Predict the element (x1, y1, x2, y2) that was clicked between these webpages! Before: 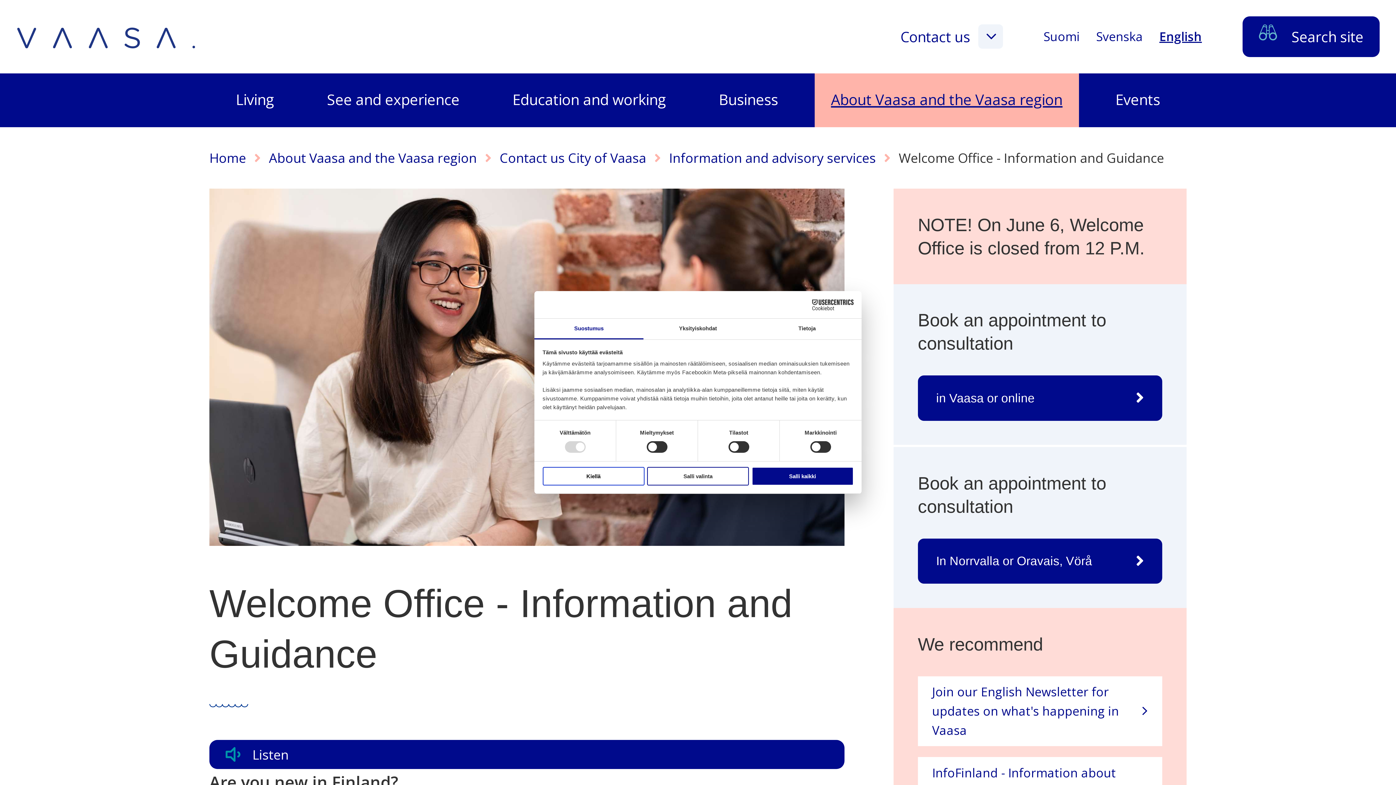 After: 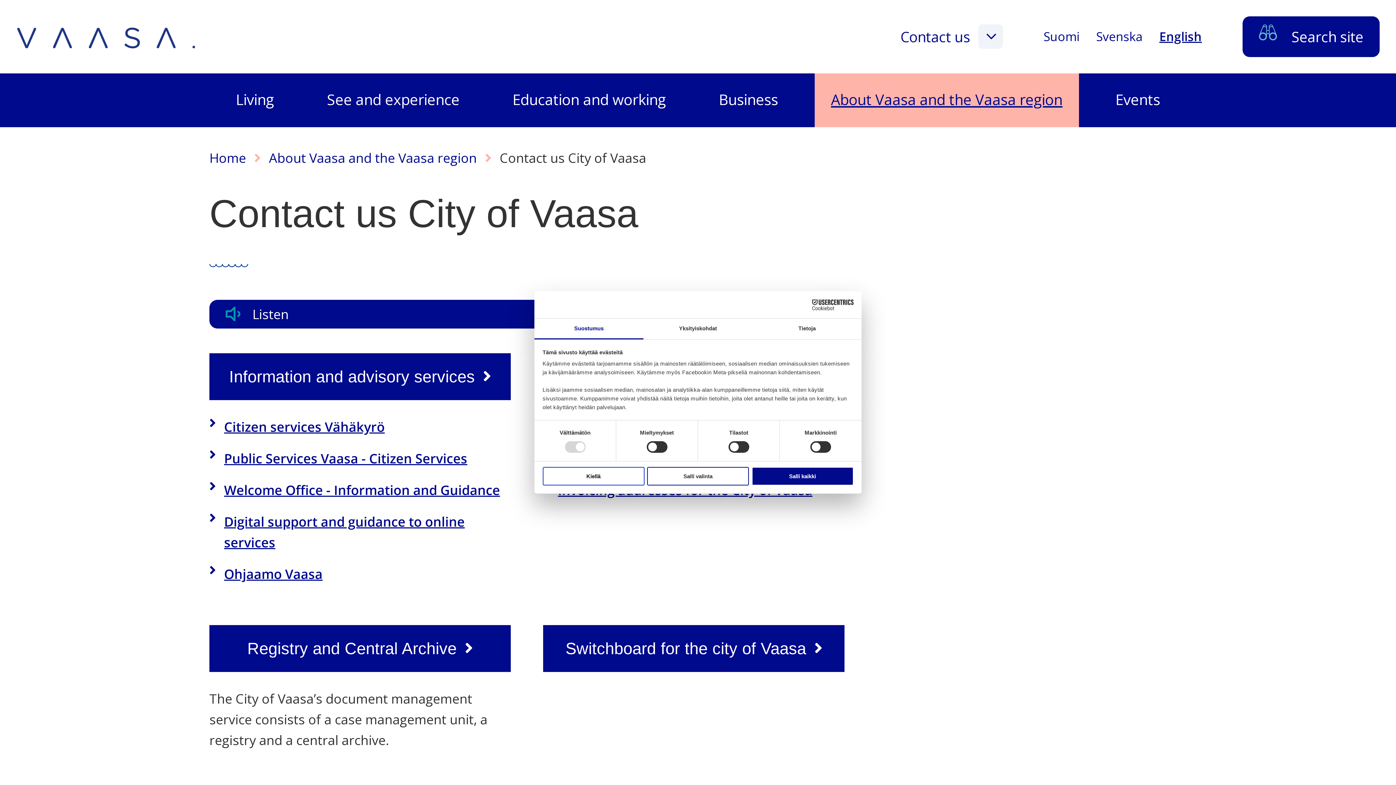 Action: bbox: (490, 151, 656, 165) label: Contact us City of Vaasa